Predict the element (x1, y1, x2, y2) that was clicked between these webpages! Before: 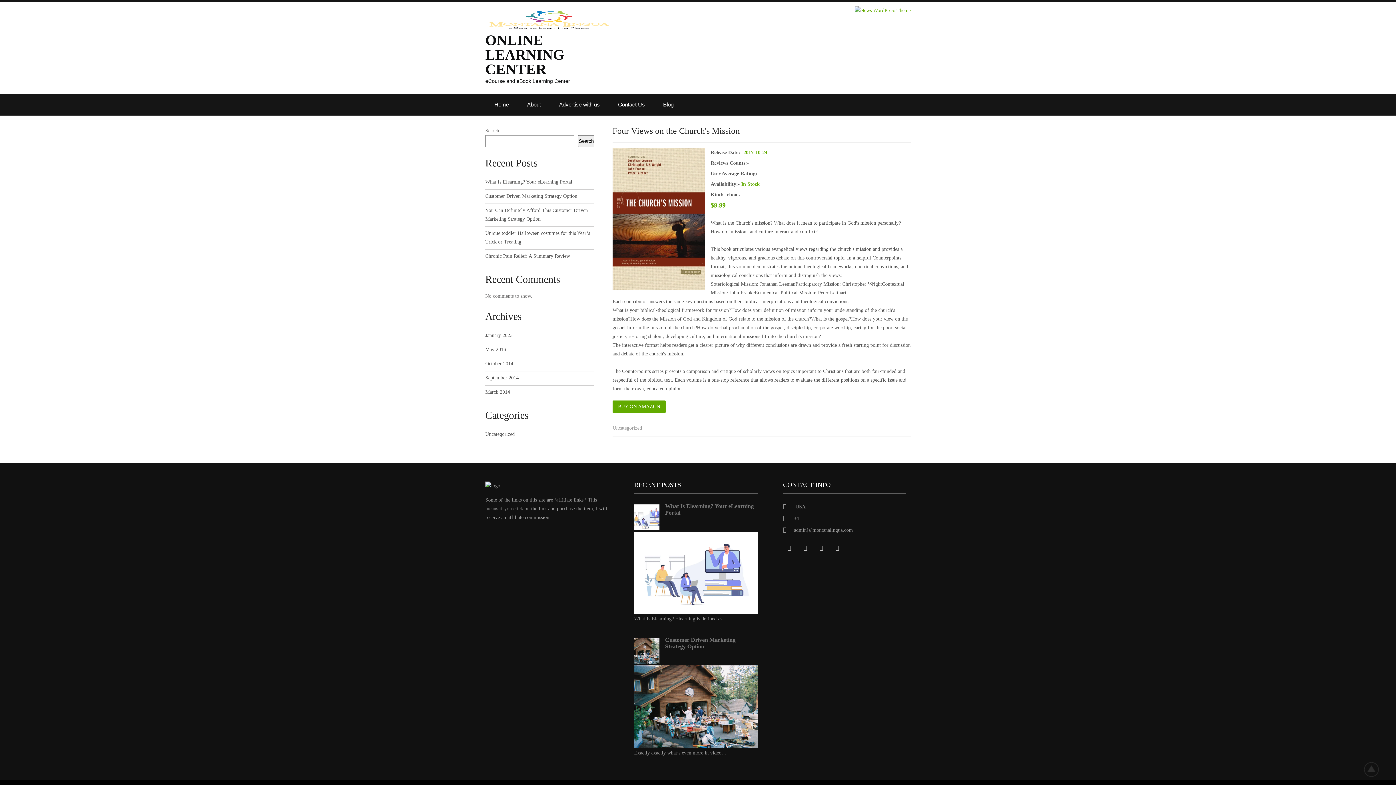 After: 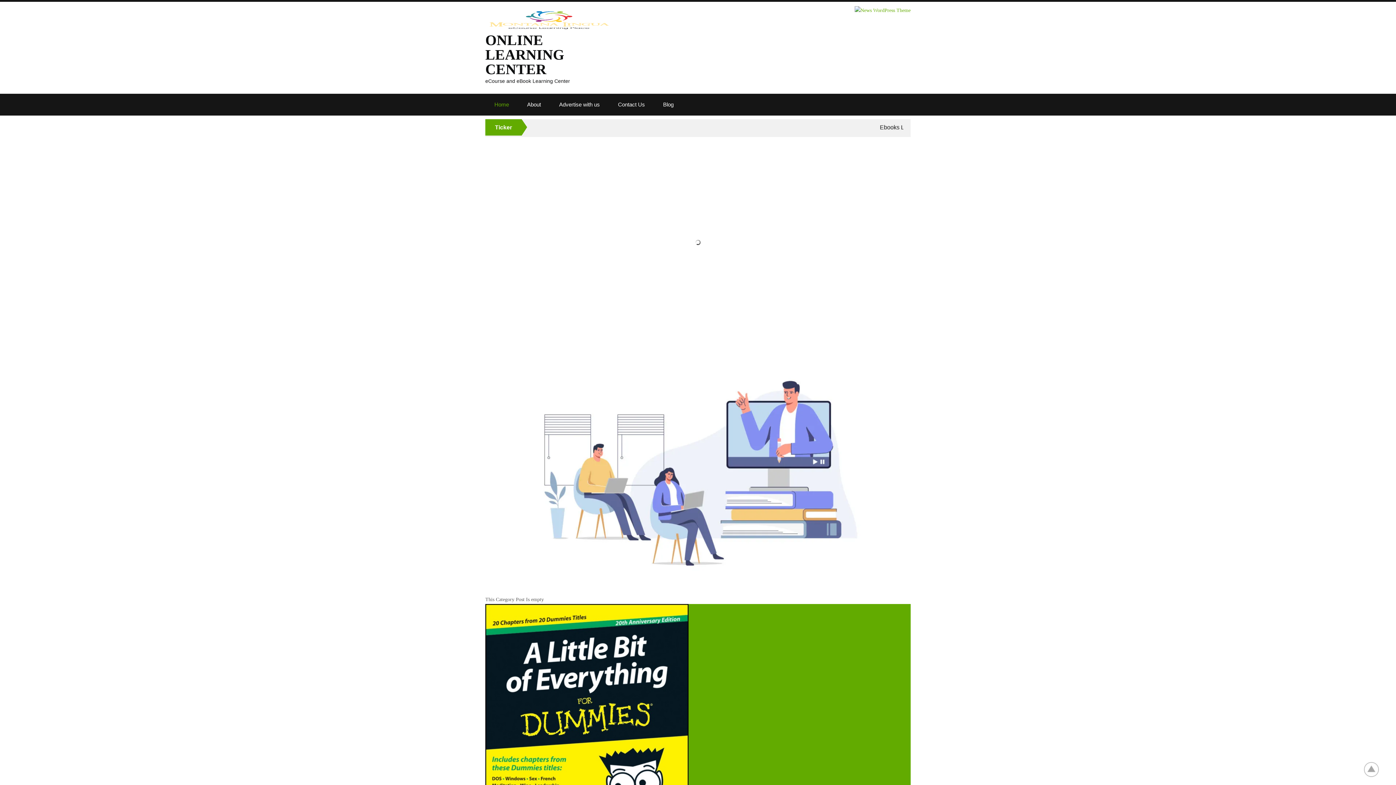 Action: bbox: (485, 25, 613, 31)